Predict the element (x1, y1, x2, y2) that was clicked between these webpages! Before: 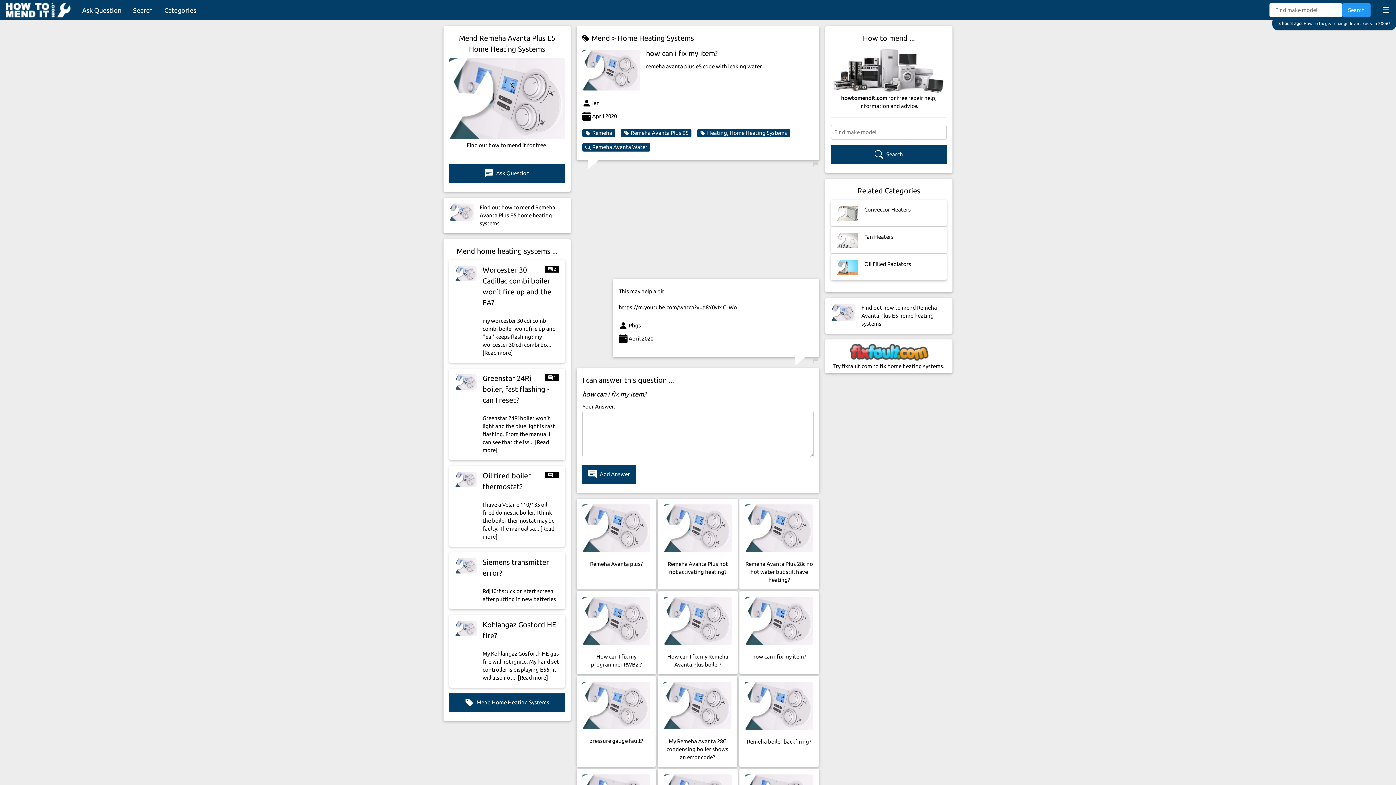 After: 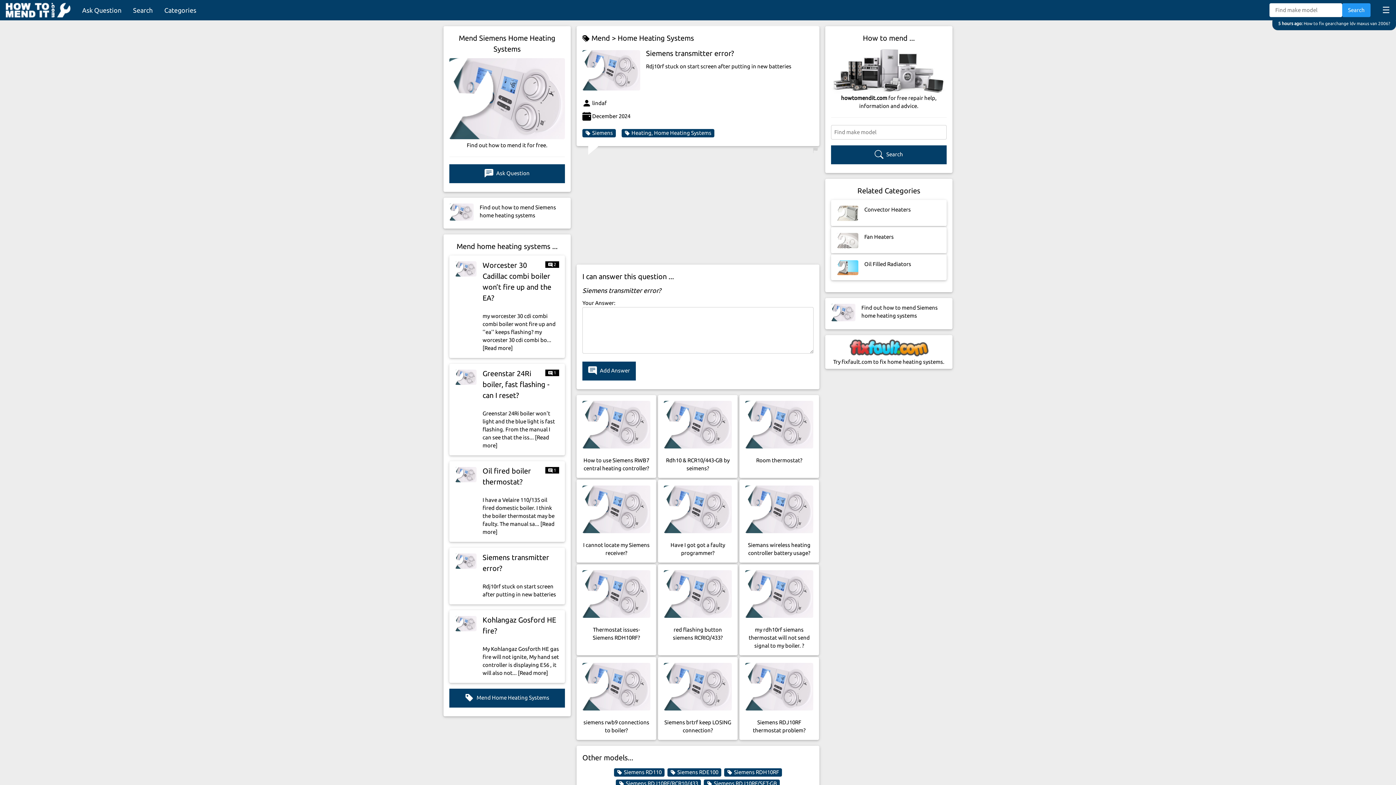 Action: label: Siemens transmitter error?
Rdj10rf stuck on start screen after putting in new batteries bbox: (449, 552, 565, 609)